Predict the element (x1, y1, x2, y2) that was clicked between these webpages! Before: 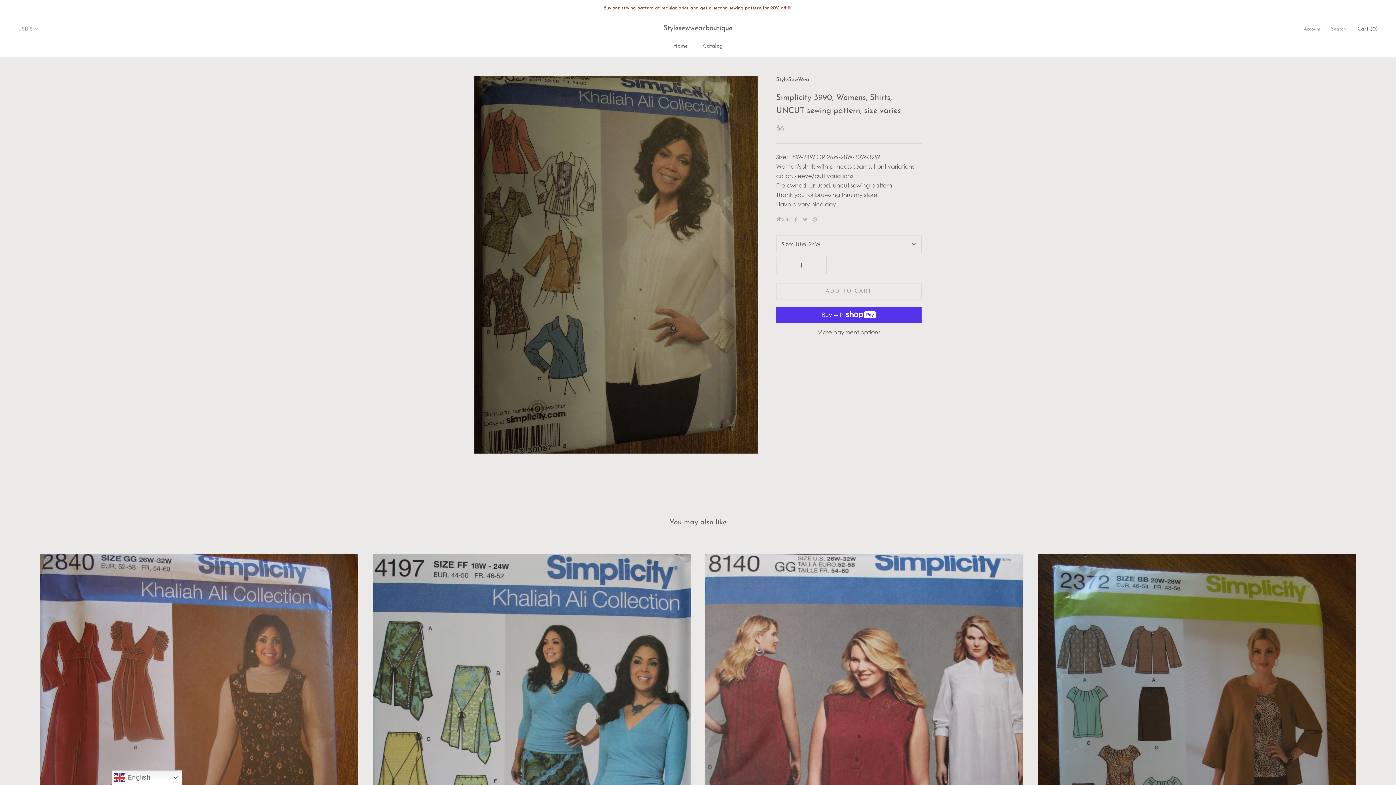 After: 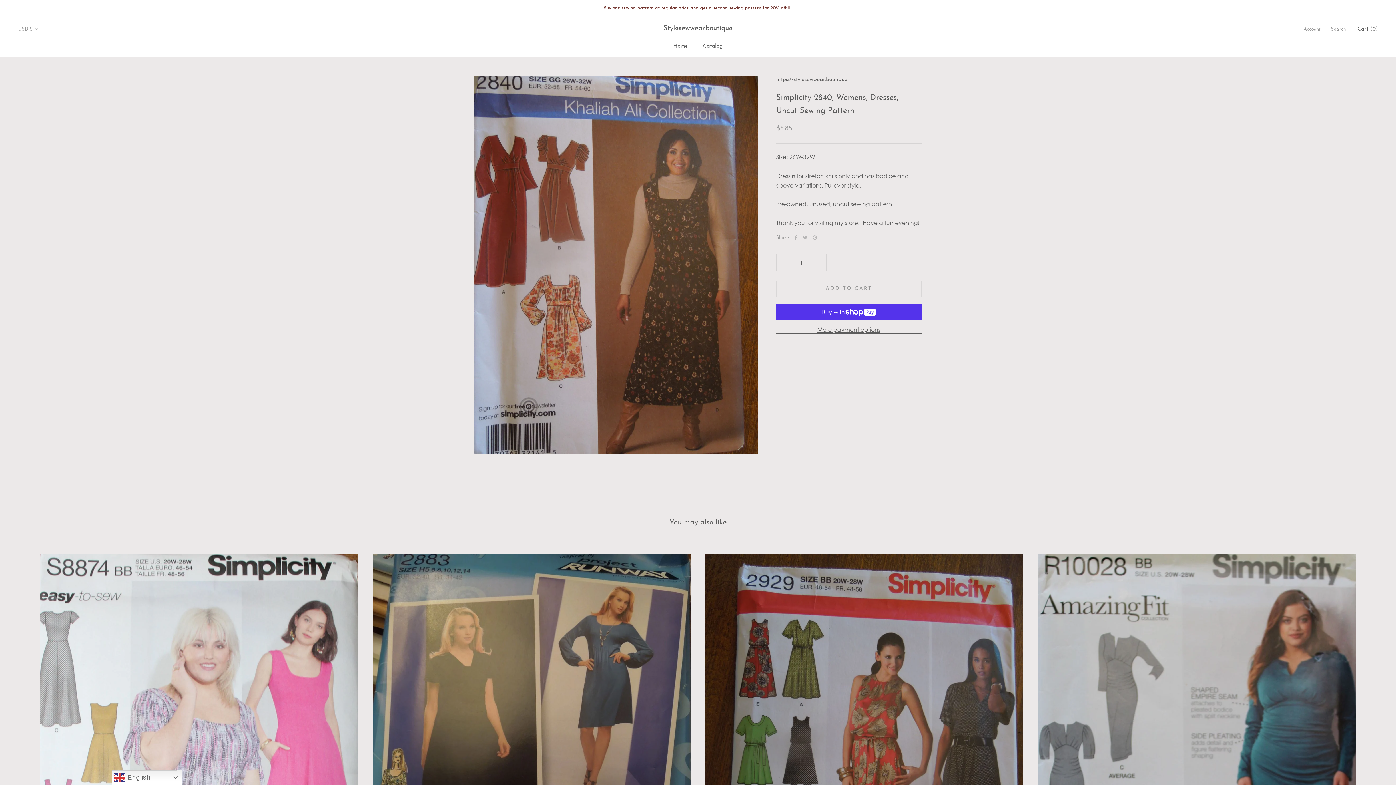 Action: bbox: (40, 554, 358, 978)